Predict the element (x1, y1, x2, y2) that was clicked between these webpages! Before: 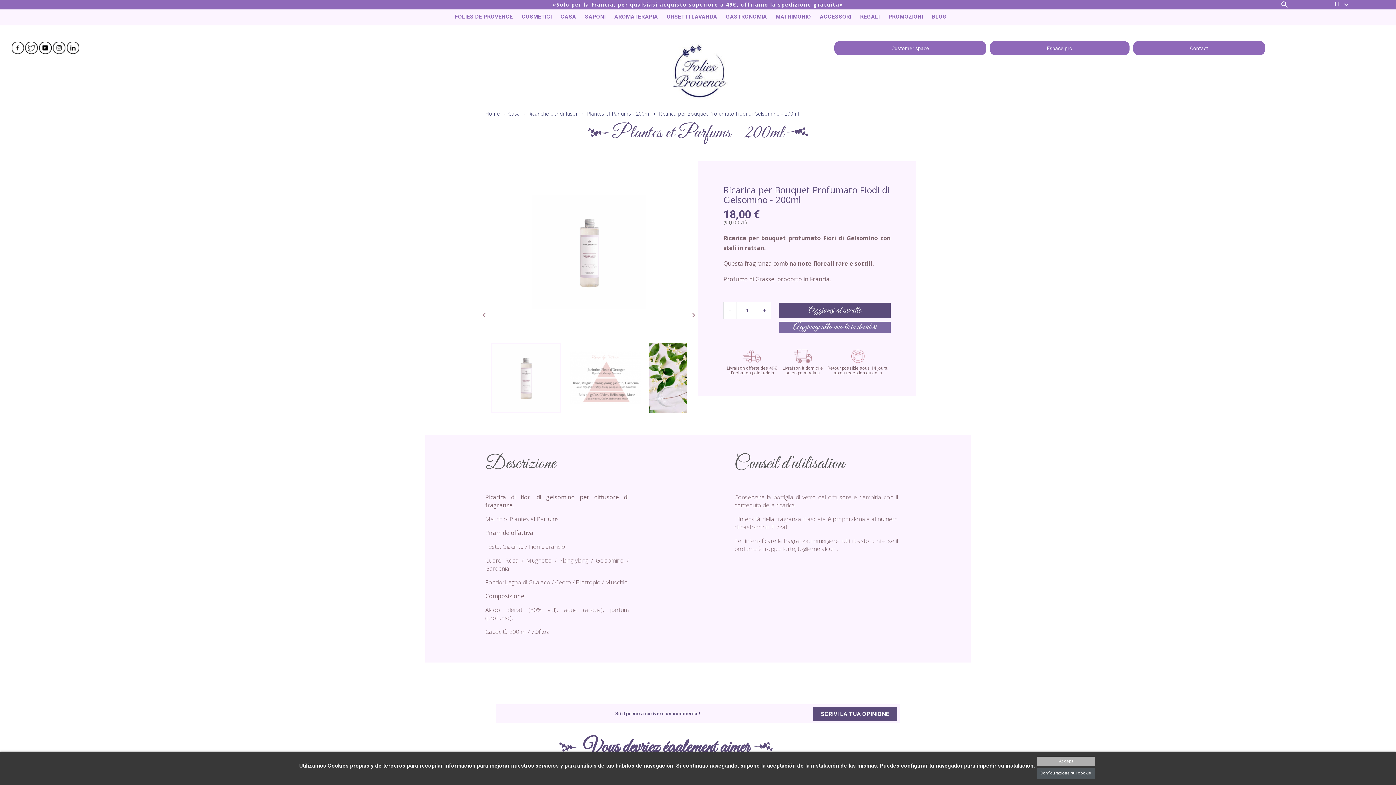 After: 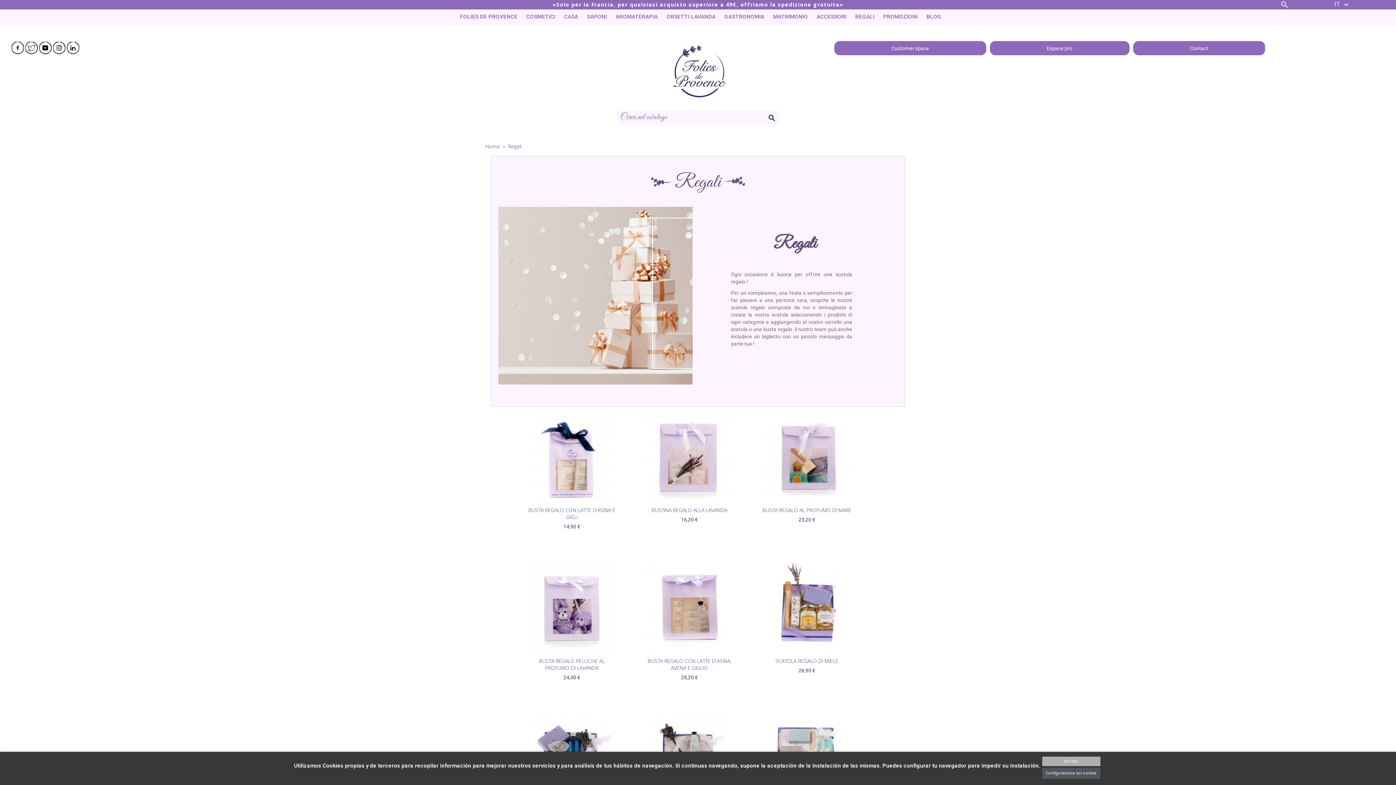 Action: bbox: (856, 9, 883, 24) label: REGALI